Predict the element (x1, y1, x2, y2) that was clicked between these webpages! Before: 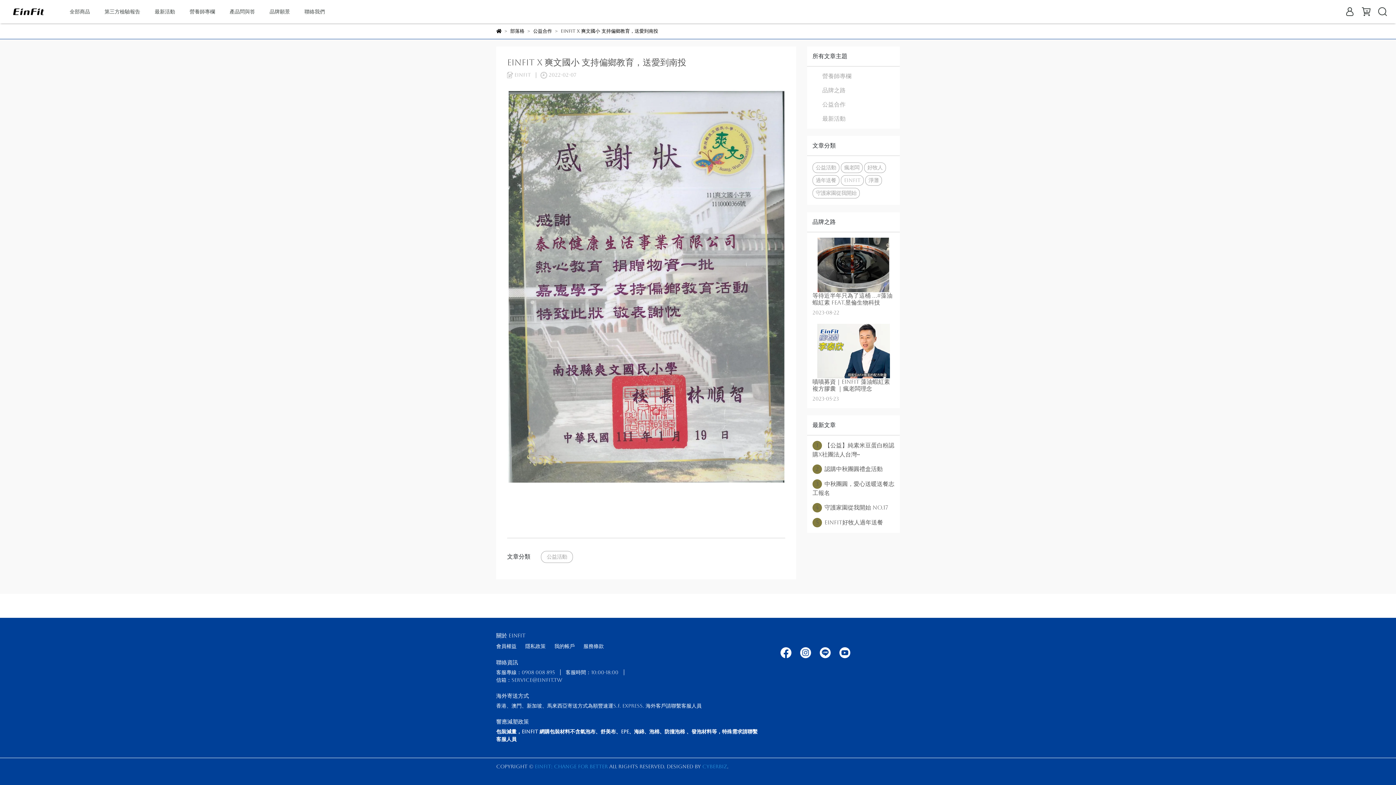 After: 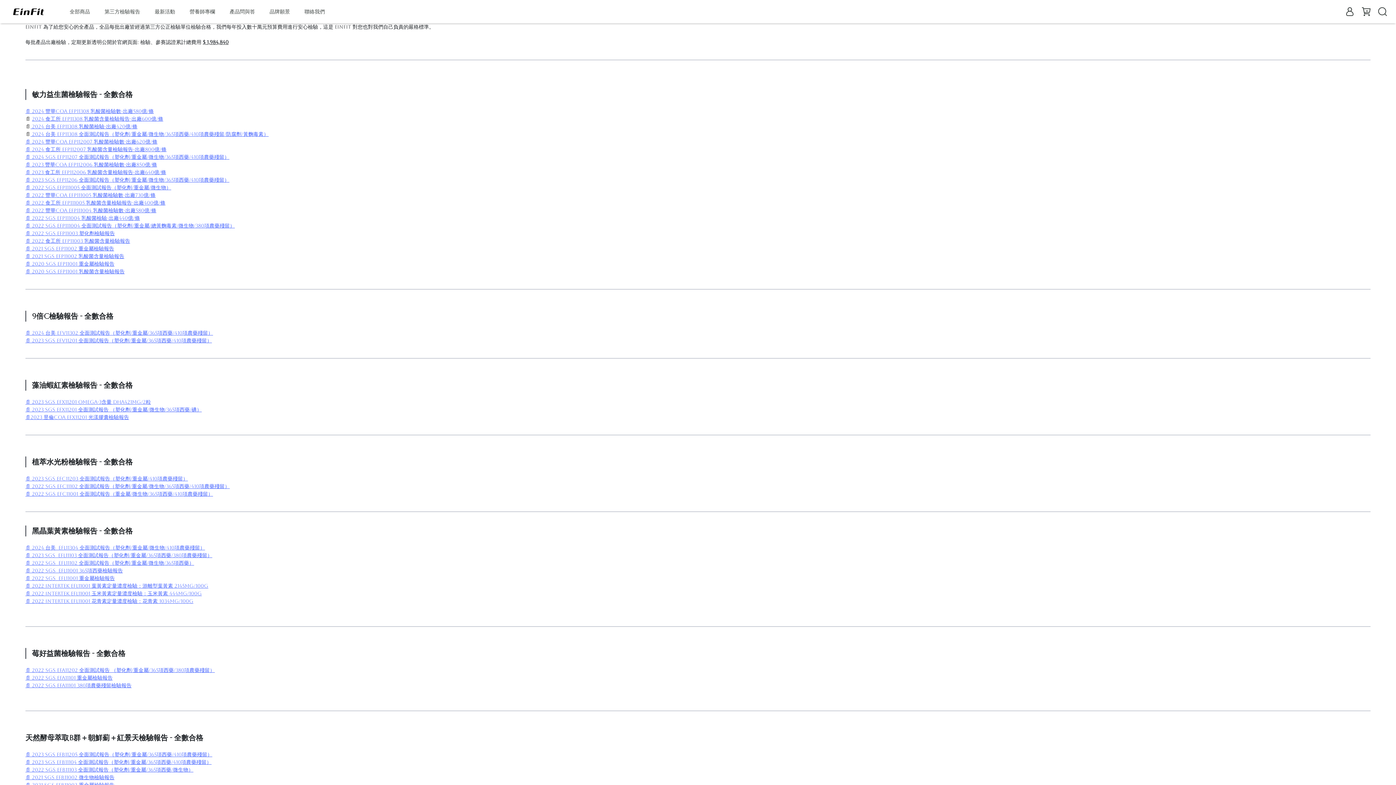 Action: bbox: (104, 8, 140, 15) label: 第三方檢驗報告